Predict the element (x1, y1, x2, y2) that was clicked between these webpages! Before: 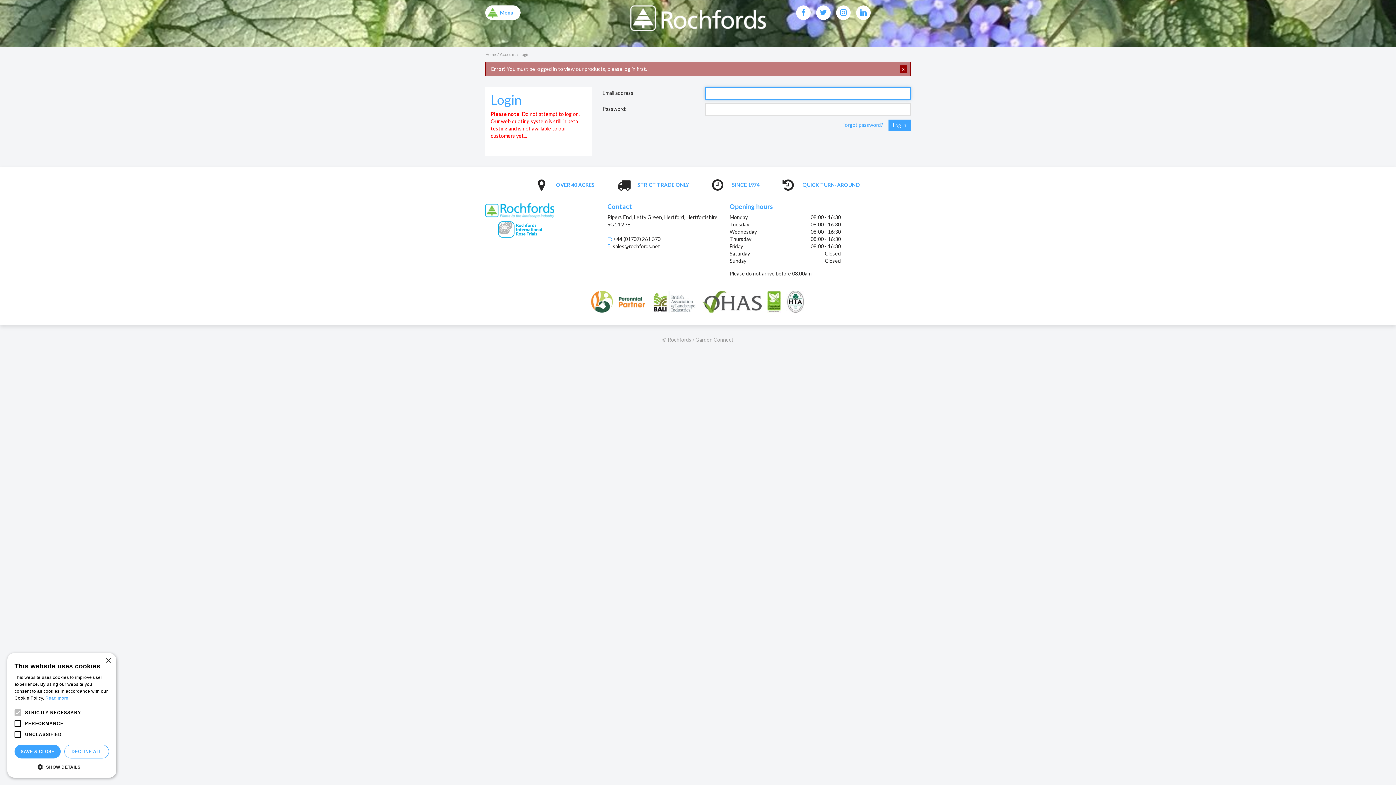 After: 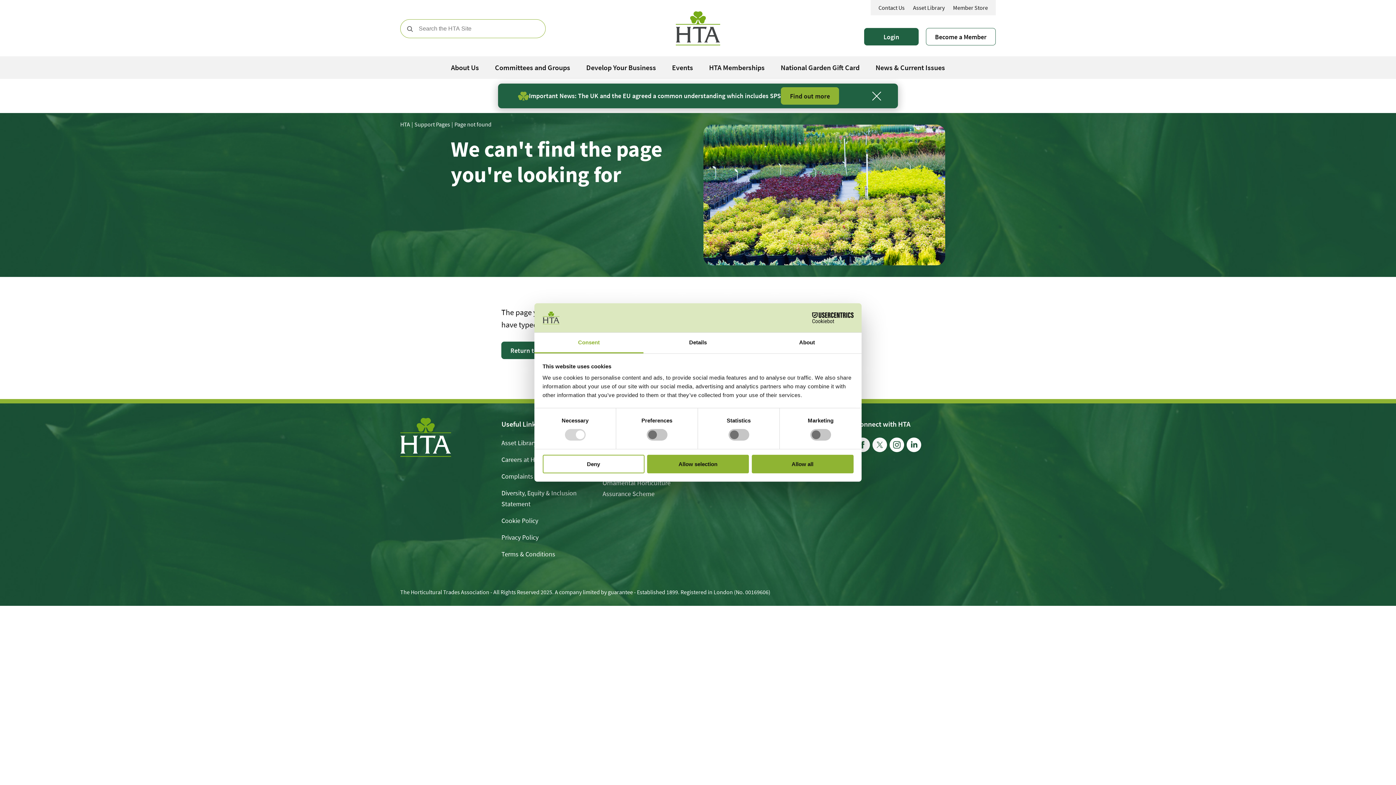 Action: bbox: (702, 298, 761, 304)